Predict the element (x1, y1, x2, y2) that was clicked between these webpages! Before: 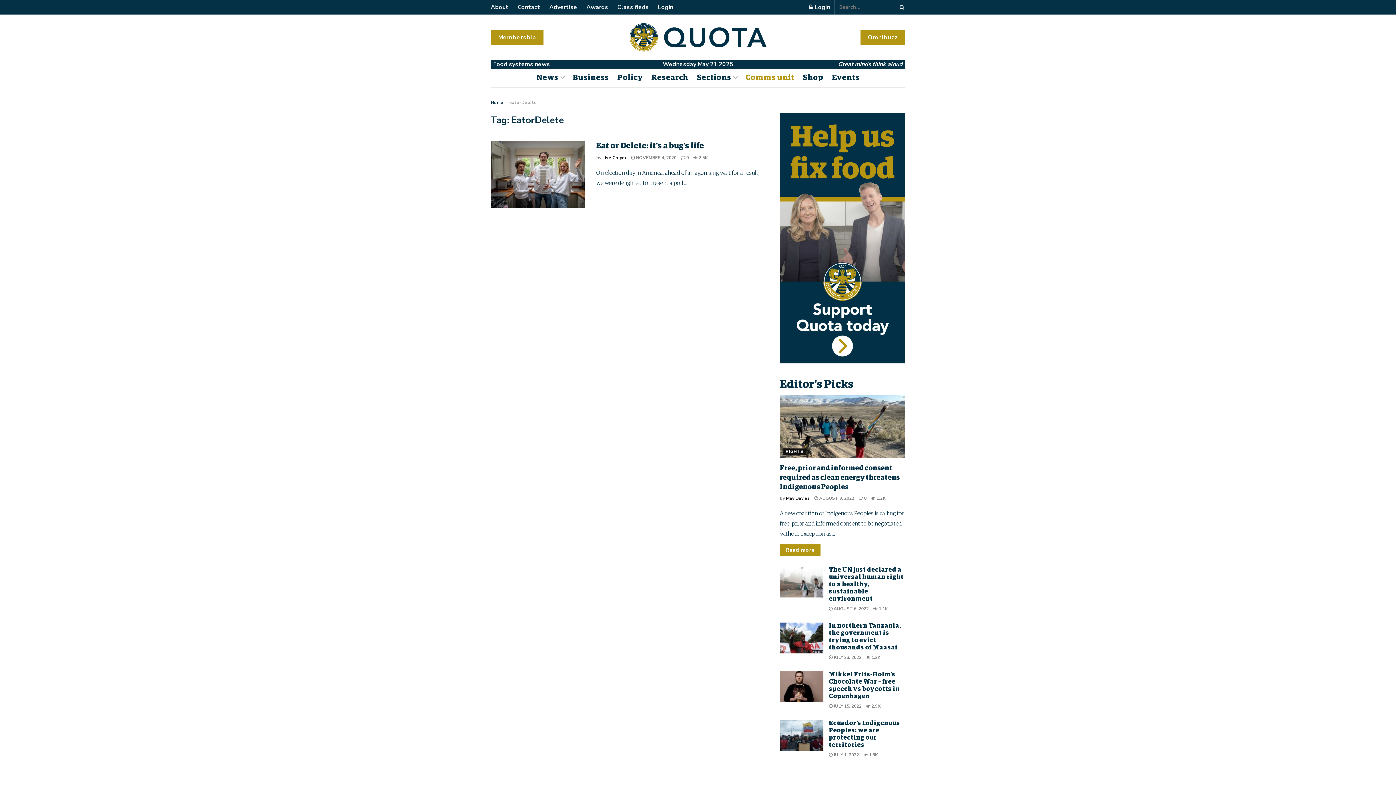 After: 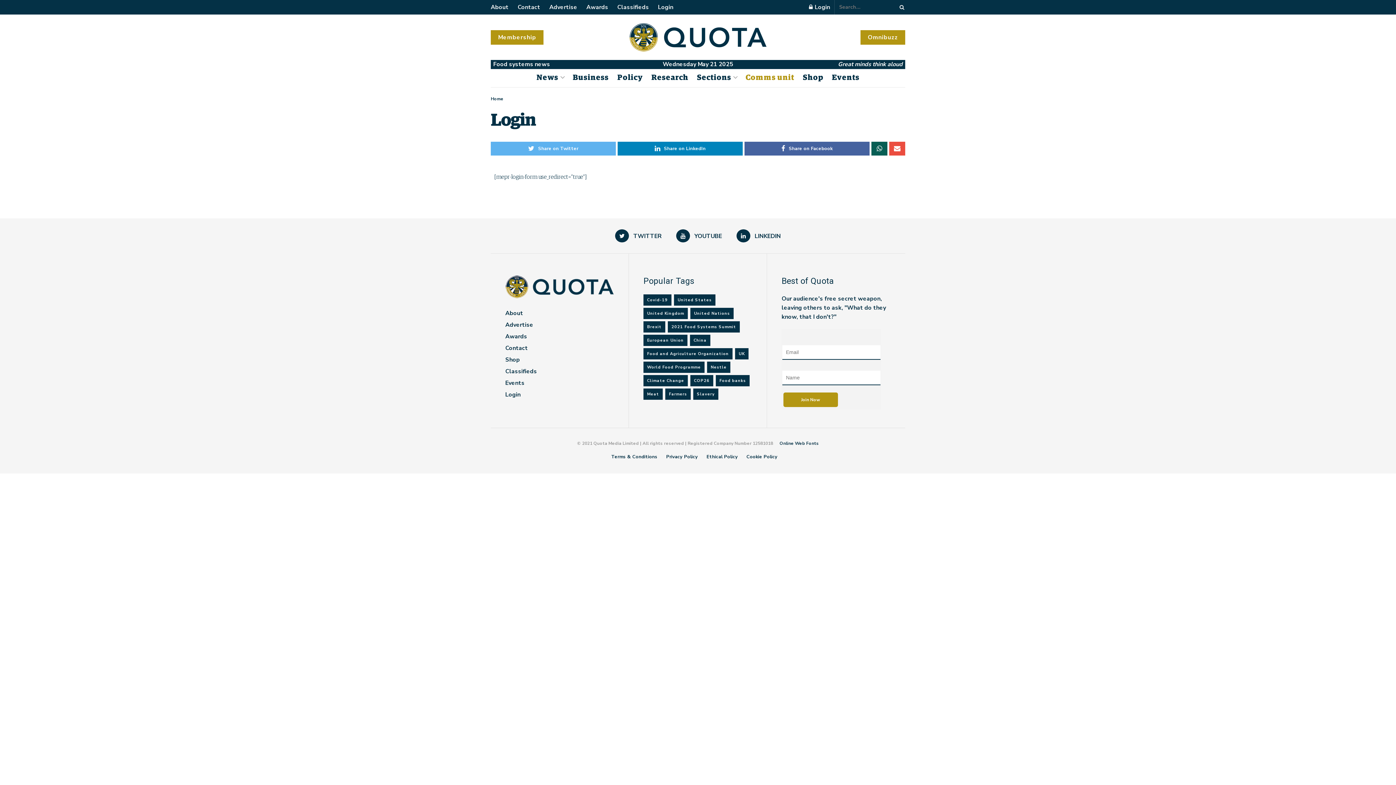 Action: label: Login bbox: (658, 0, 673, 14)